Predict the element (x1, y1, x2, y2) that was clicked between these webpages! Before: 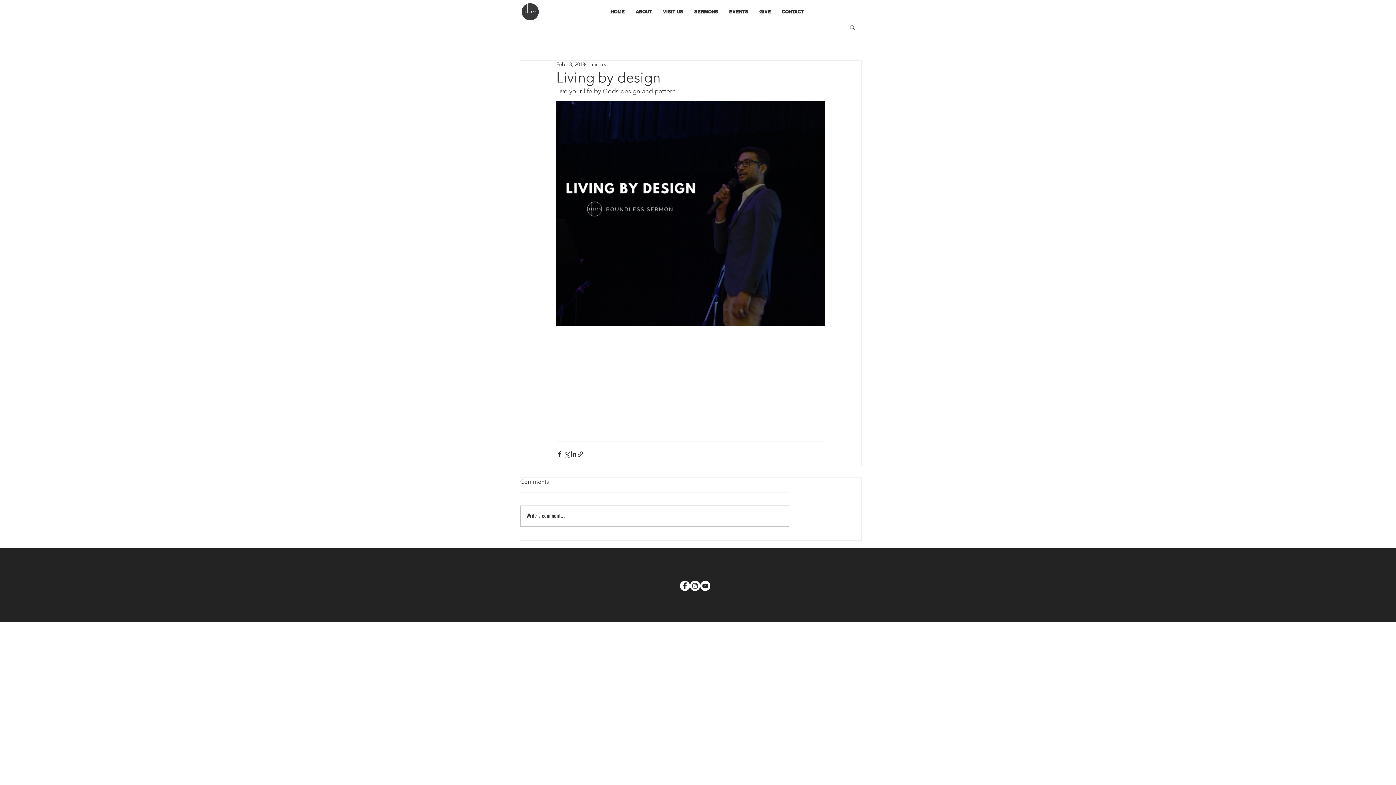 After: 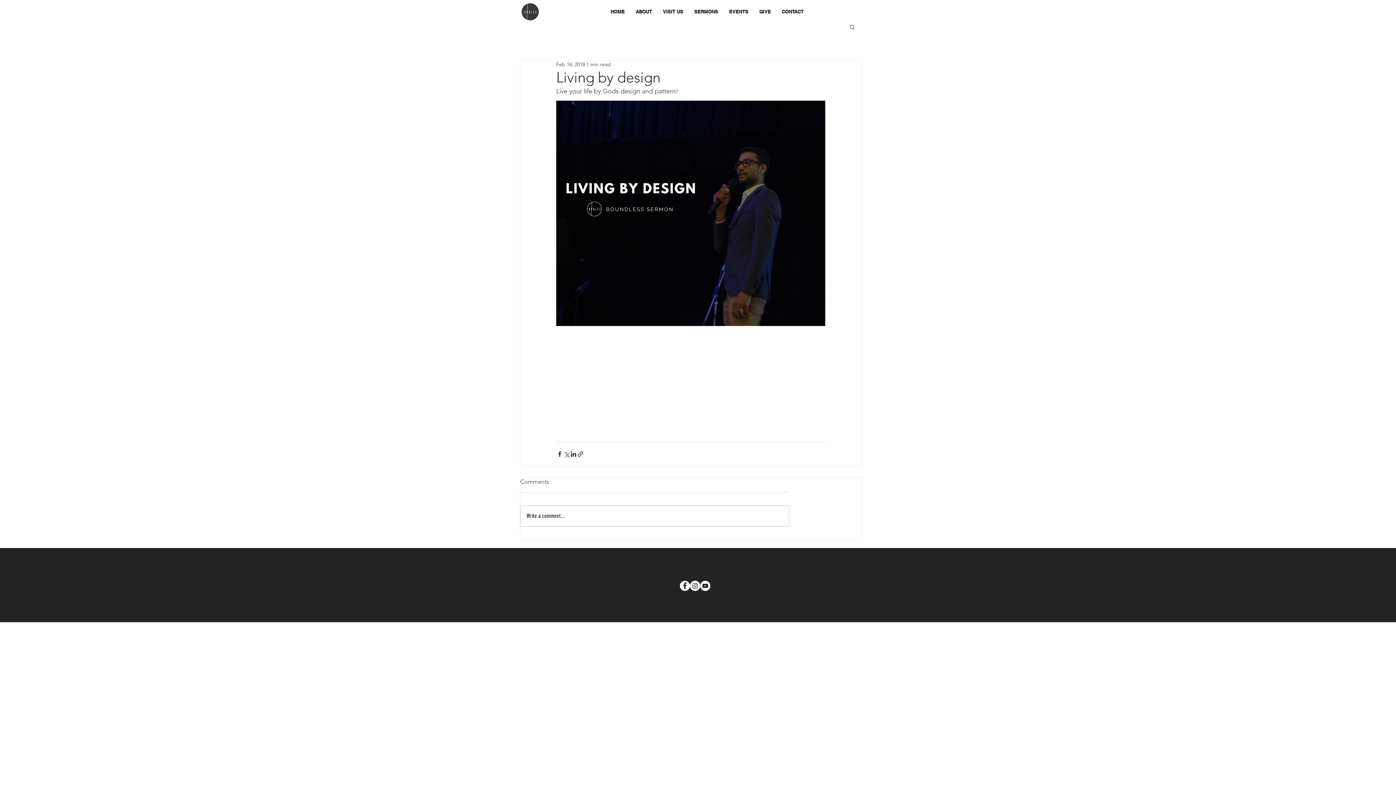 Action: bbox: (849, 24, 856, 29) label: Search